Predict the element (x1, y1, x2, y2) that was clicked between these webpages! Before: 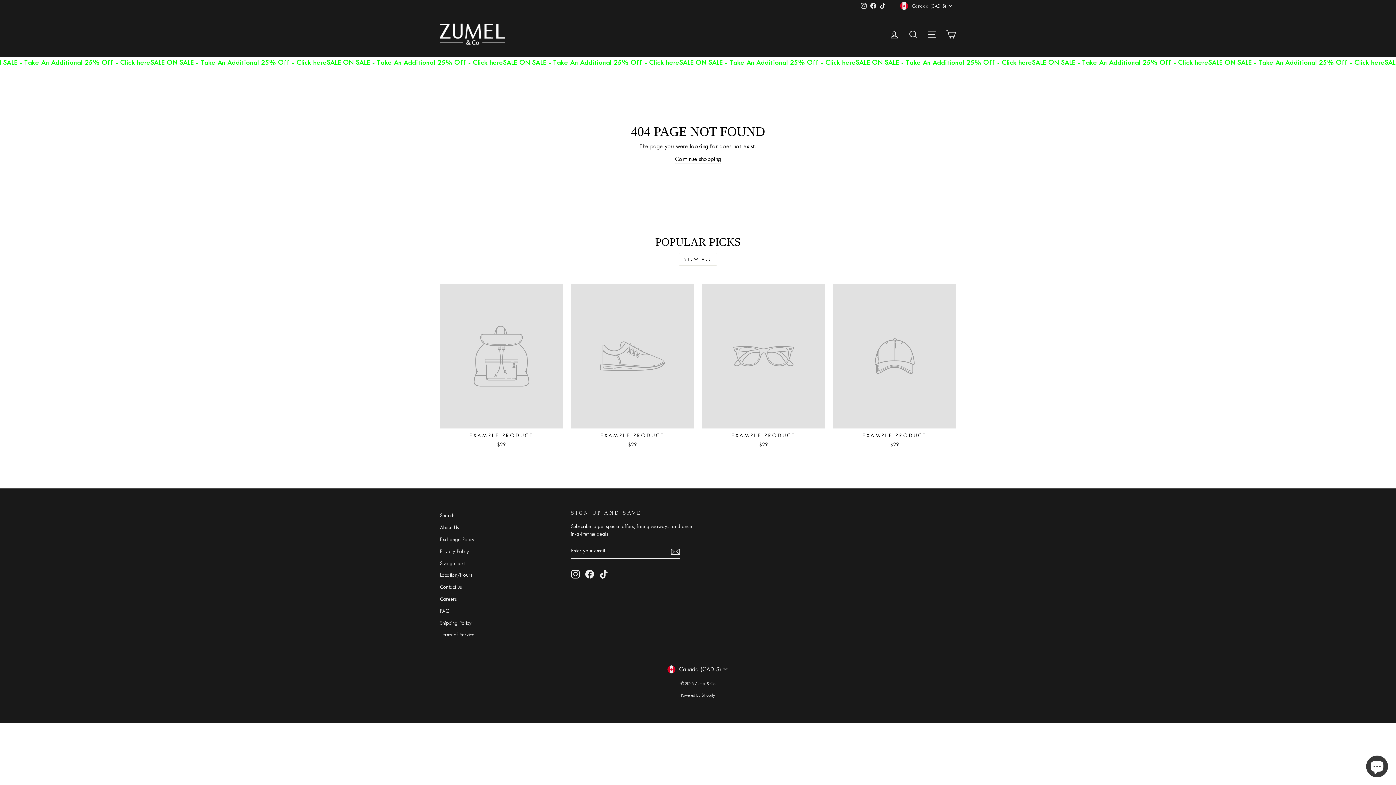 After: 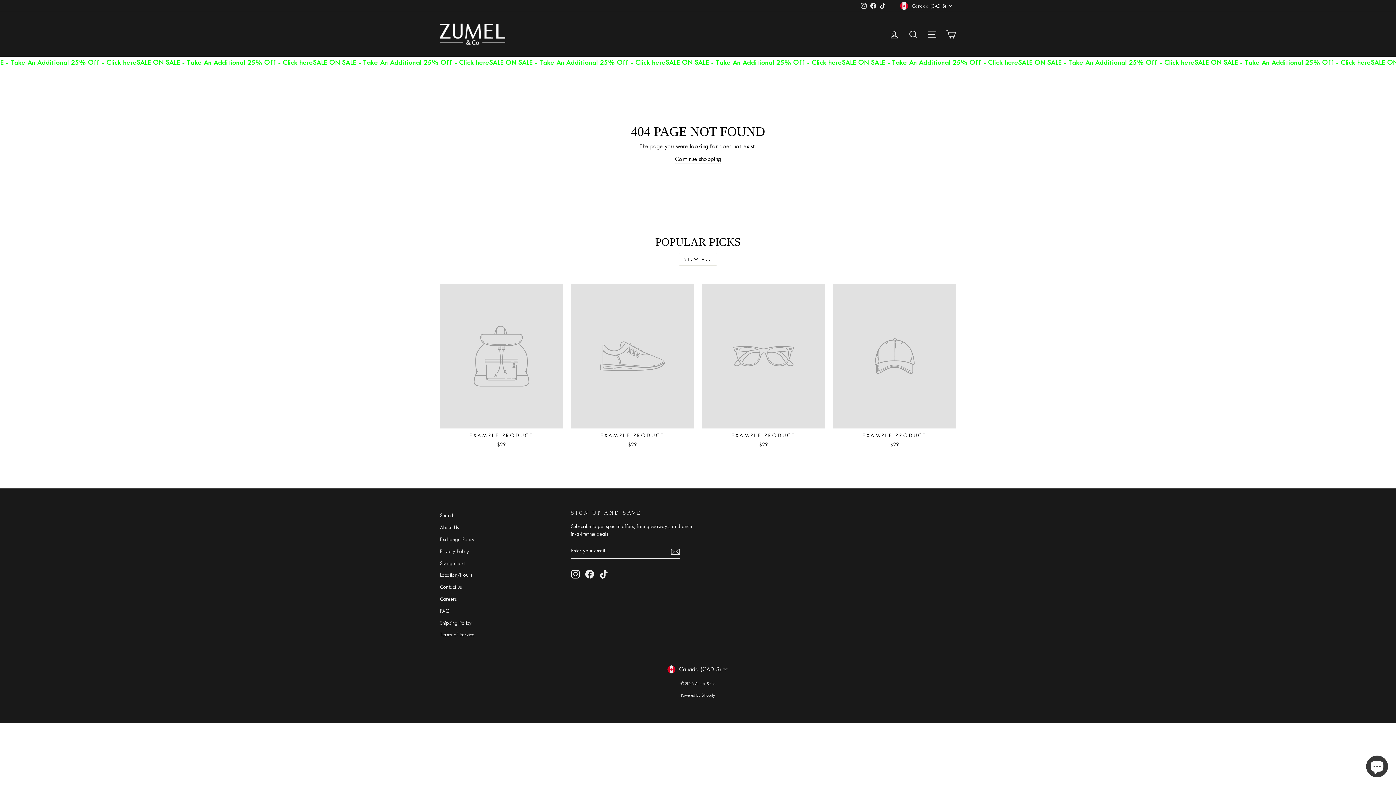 Action: bbox: (571, 570, 579, 579) label: Instagram